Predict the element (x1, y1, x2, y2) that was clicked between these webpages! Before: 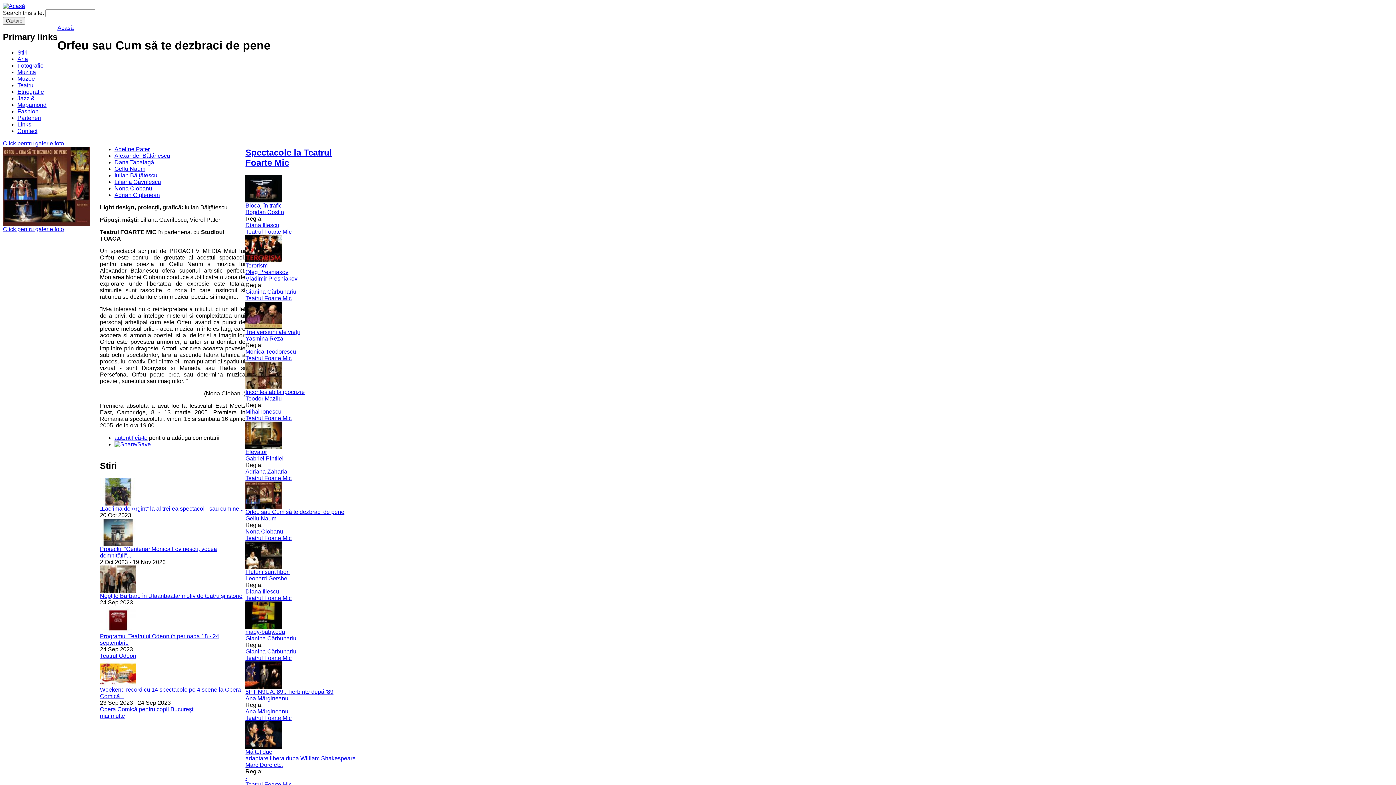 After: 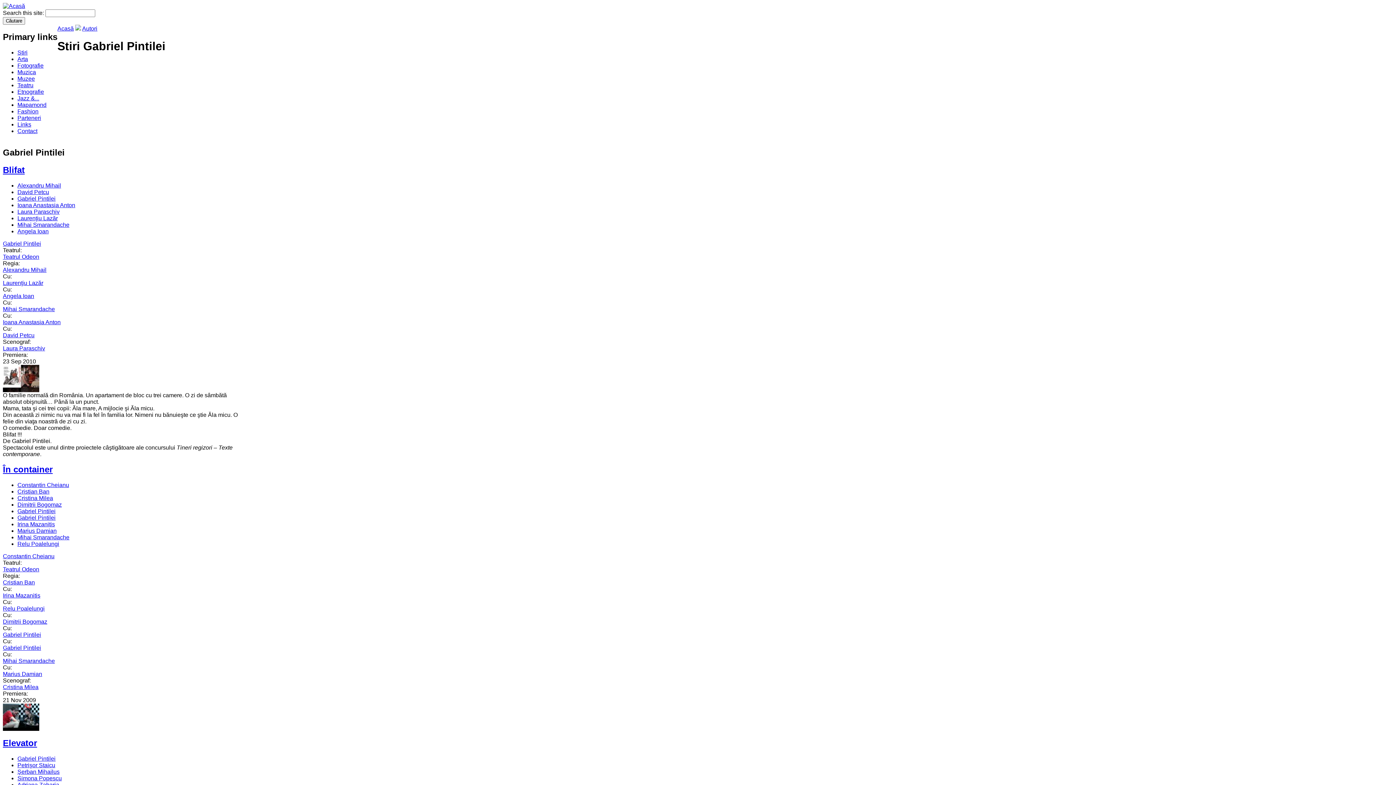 Action: bbox: (245, 455, 283, 461) label: Gabriel Pintilei